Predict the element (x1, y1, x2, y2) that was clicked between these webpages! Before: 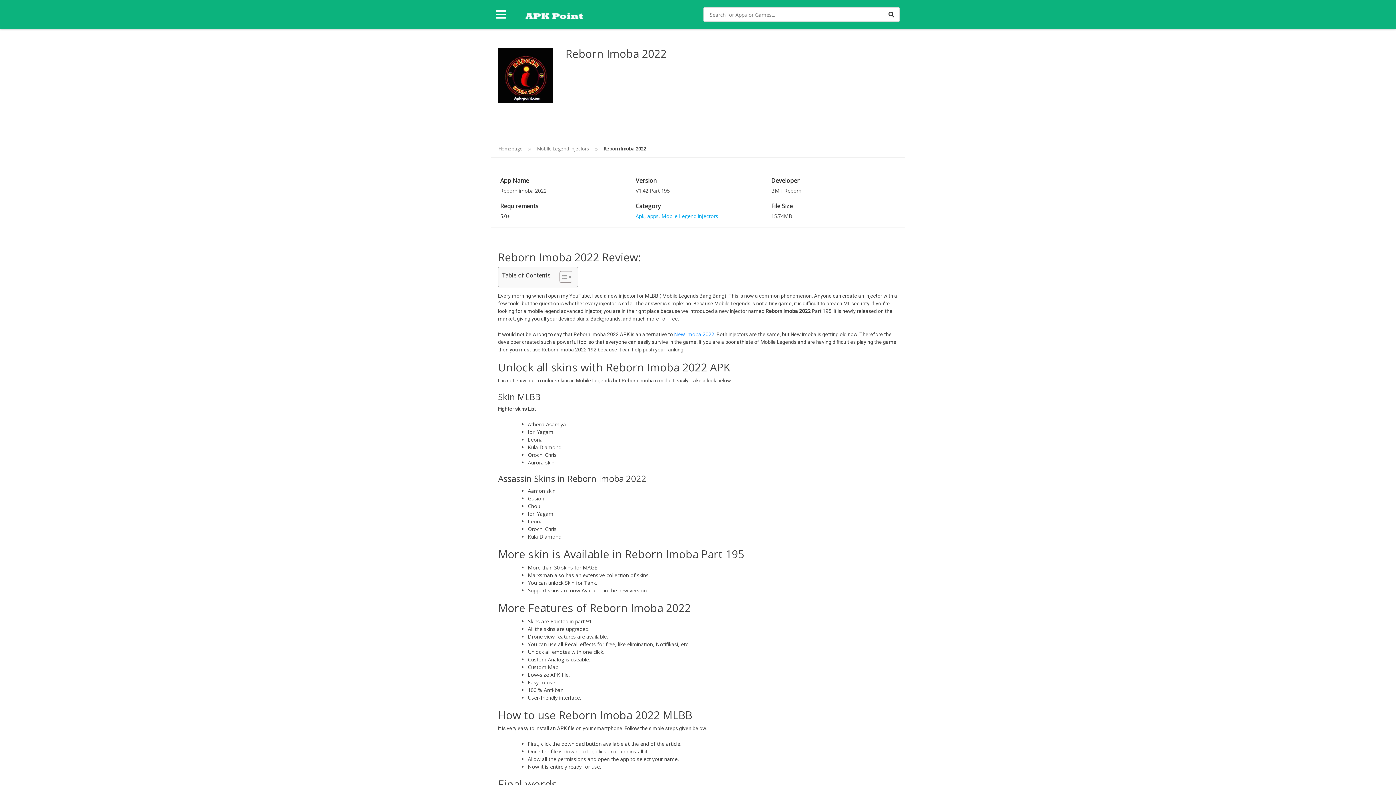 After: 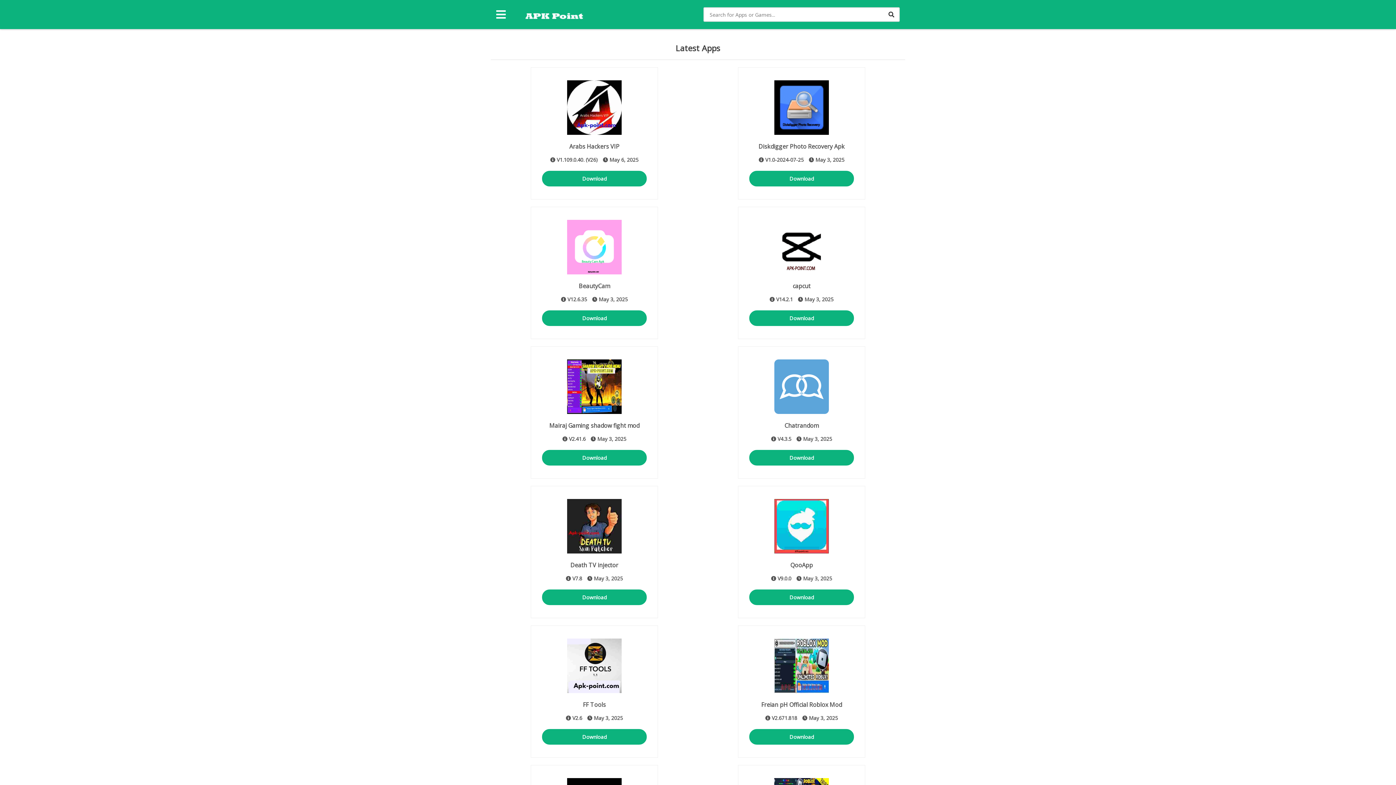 Action: label: Homepage bbox: (498, 145, 522, 151)